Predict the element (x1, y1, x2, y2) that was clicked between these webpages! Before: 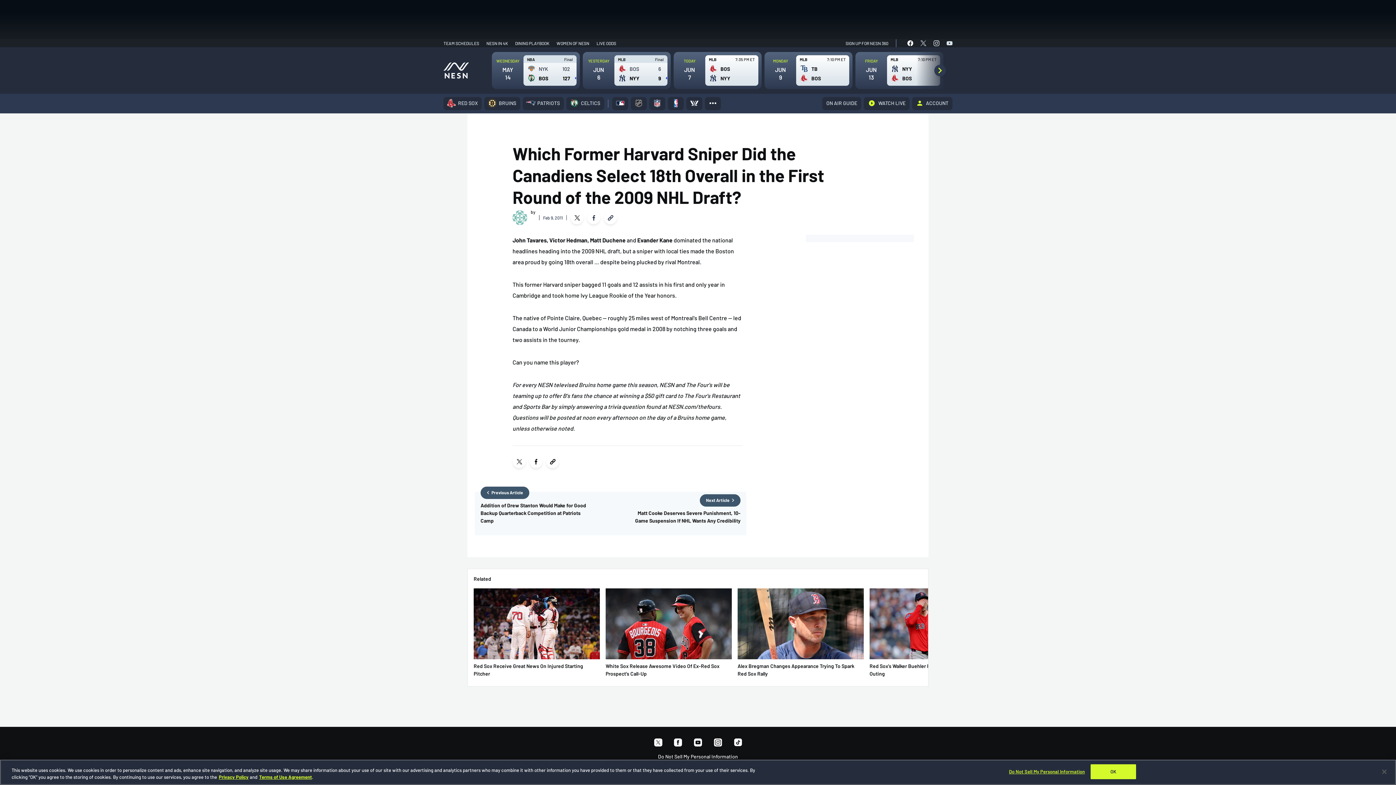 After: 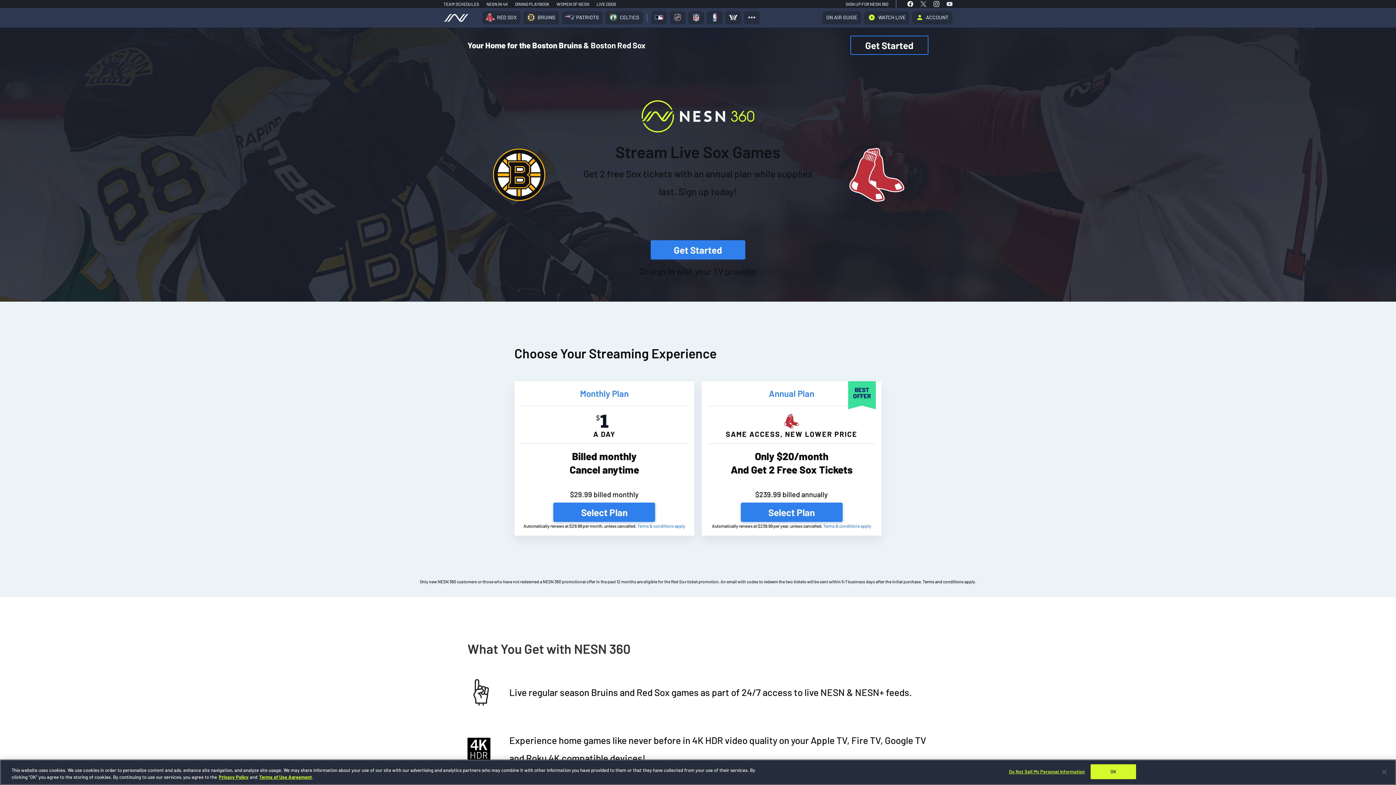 Action: label: SIGN UP FOR NESN 360 bbox: (845, 39, 888, 47)